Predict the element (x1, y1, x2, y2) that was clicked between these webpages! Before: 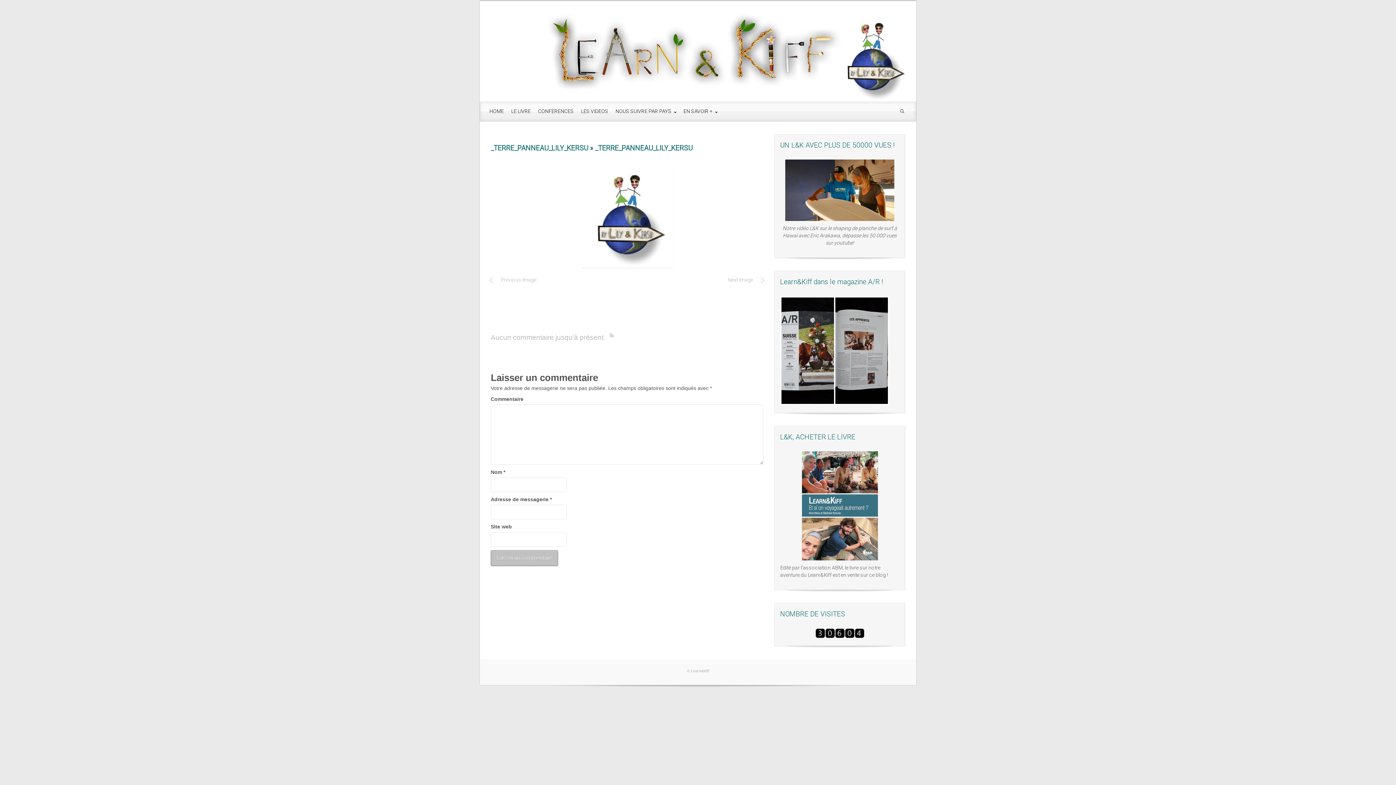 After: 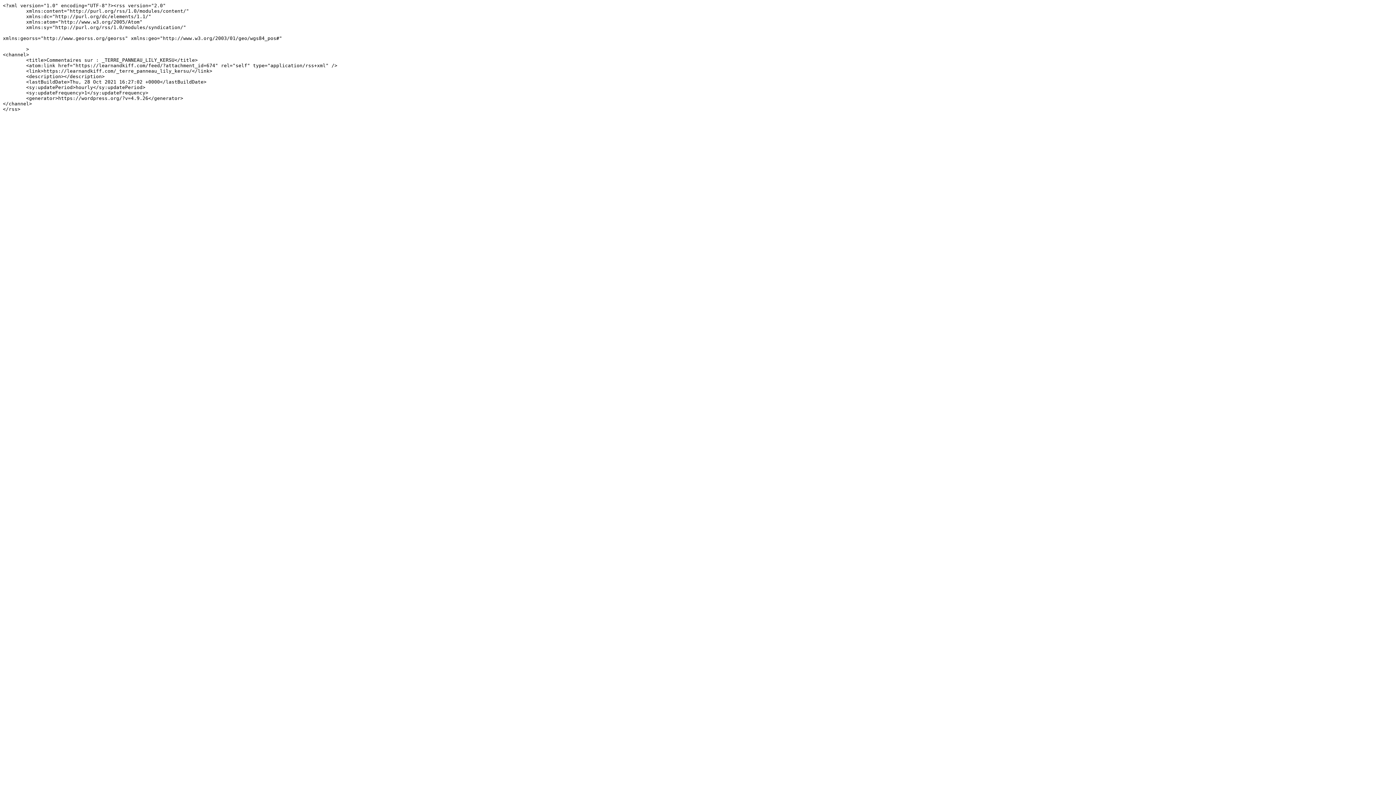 Action: bbox: (609, 332, 616, 339)